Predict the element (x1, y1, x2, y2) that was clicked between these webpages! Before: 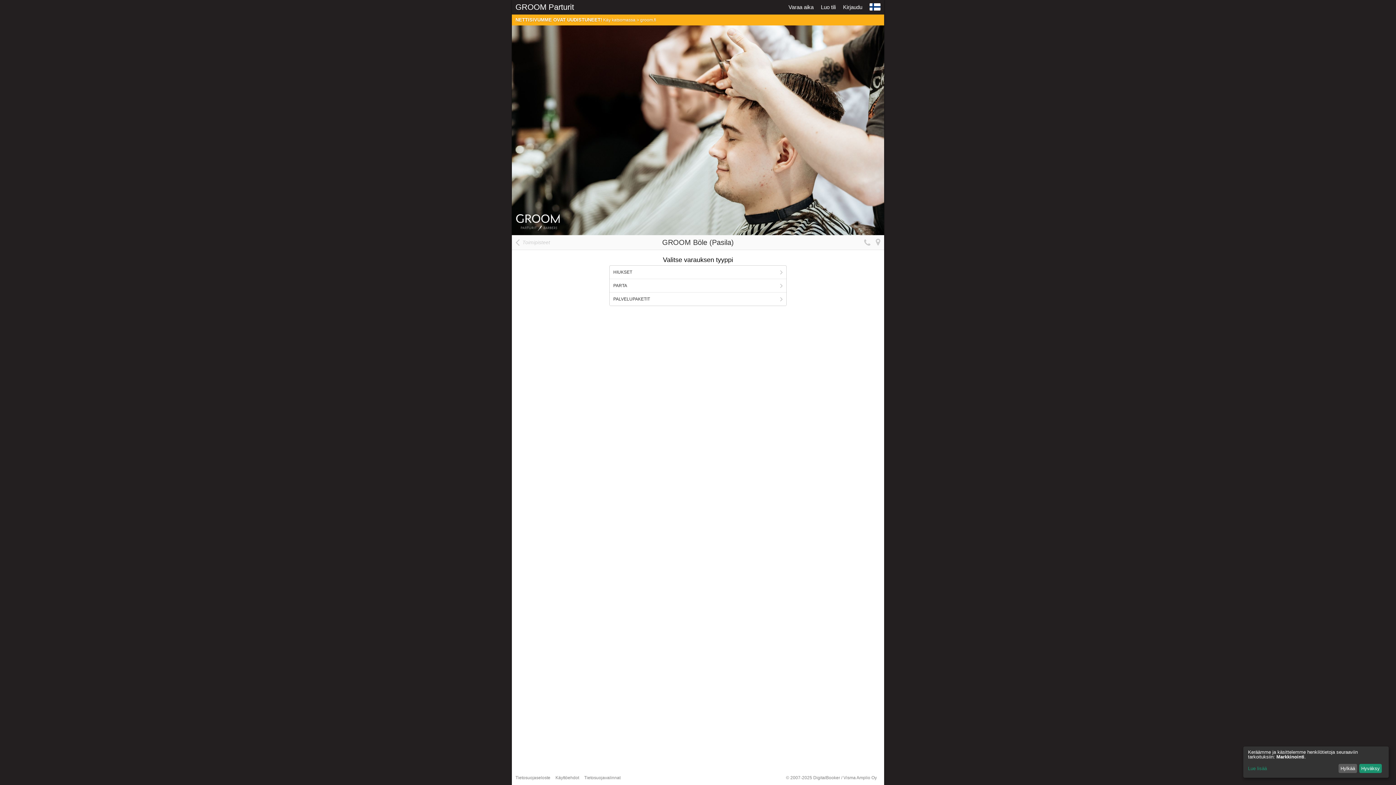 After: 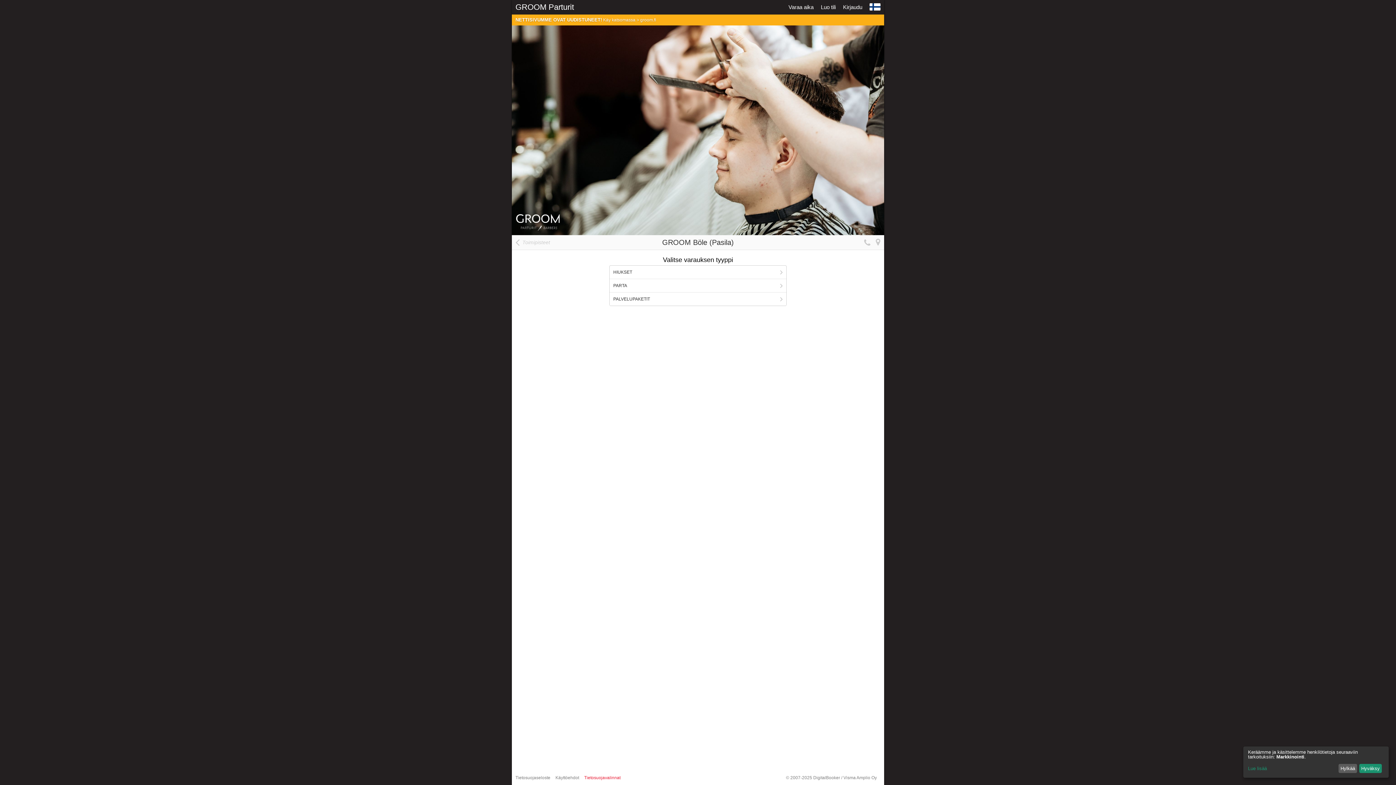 Action: bbox: (584, 775, 620, 780) label: Tietosuojavalinnat